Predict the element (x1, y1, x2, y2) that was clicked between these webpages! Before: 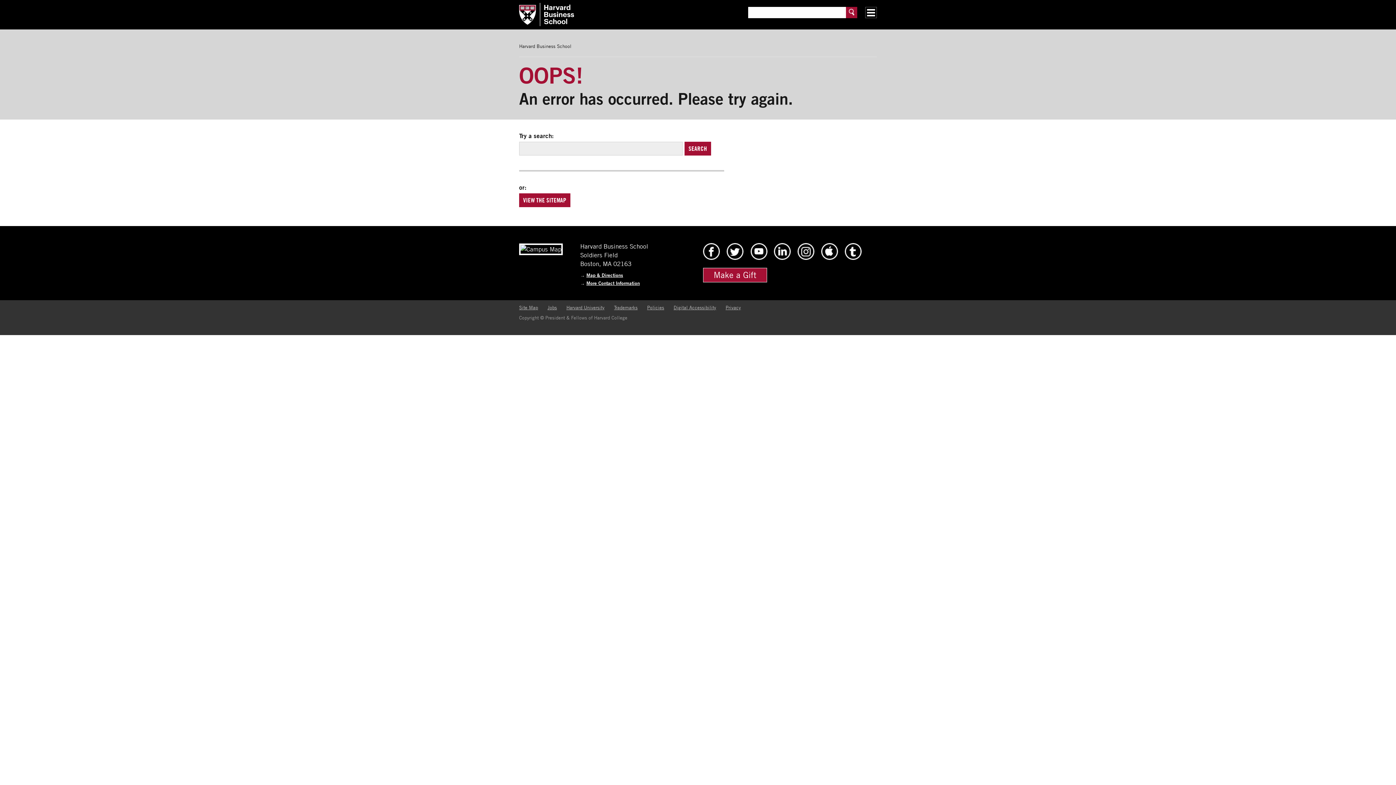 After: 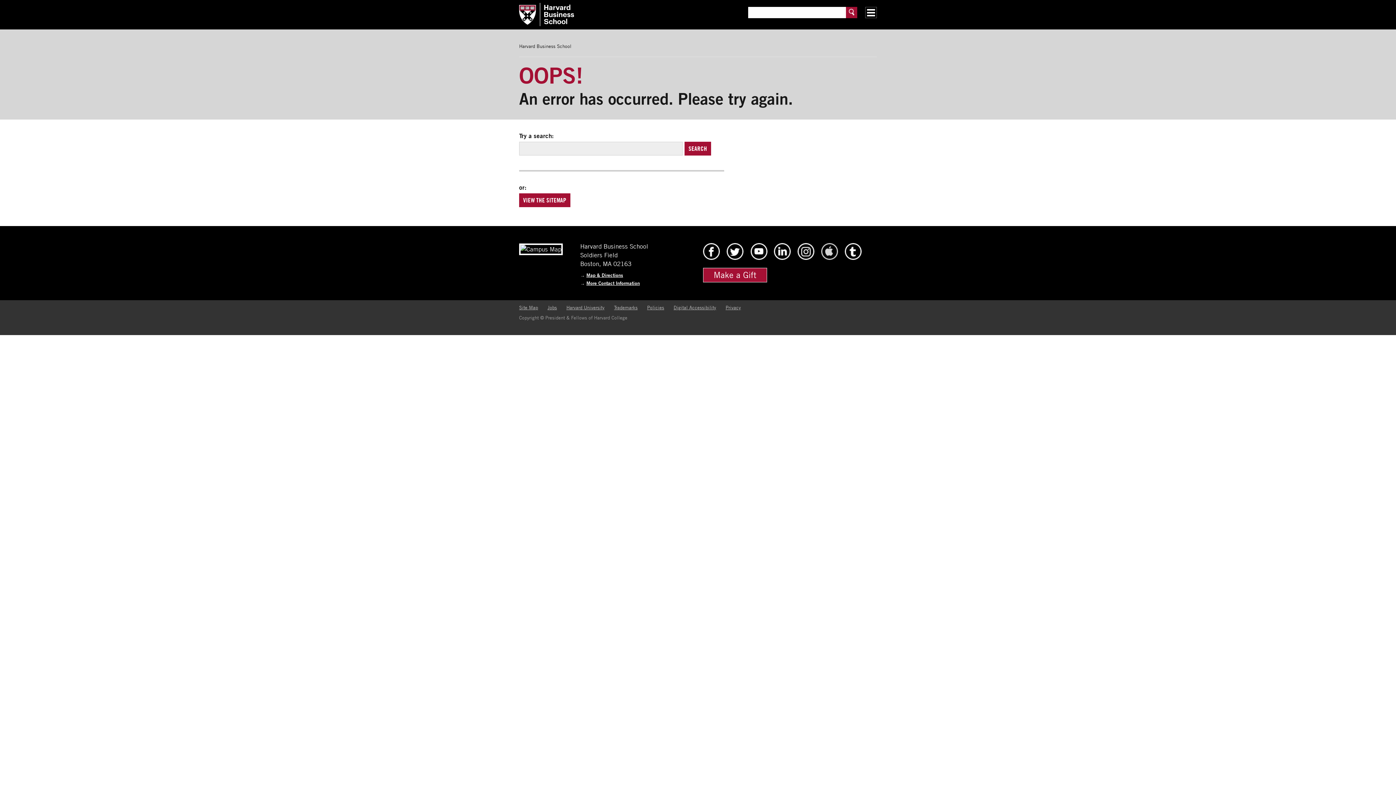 Action: bbox: (821, 254, 838, 261) label: HBS iTunes